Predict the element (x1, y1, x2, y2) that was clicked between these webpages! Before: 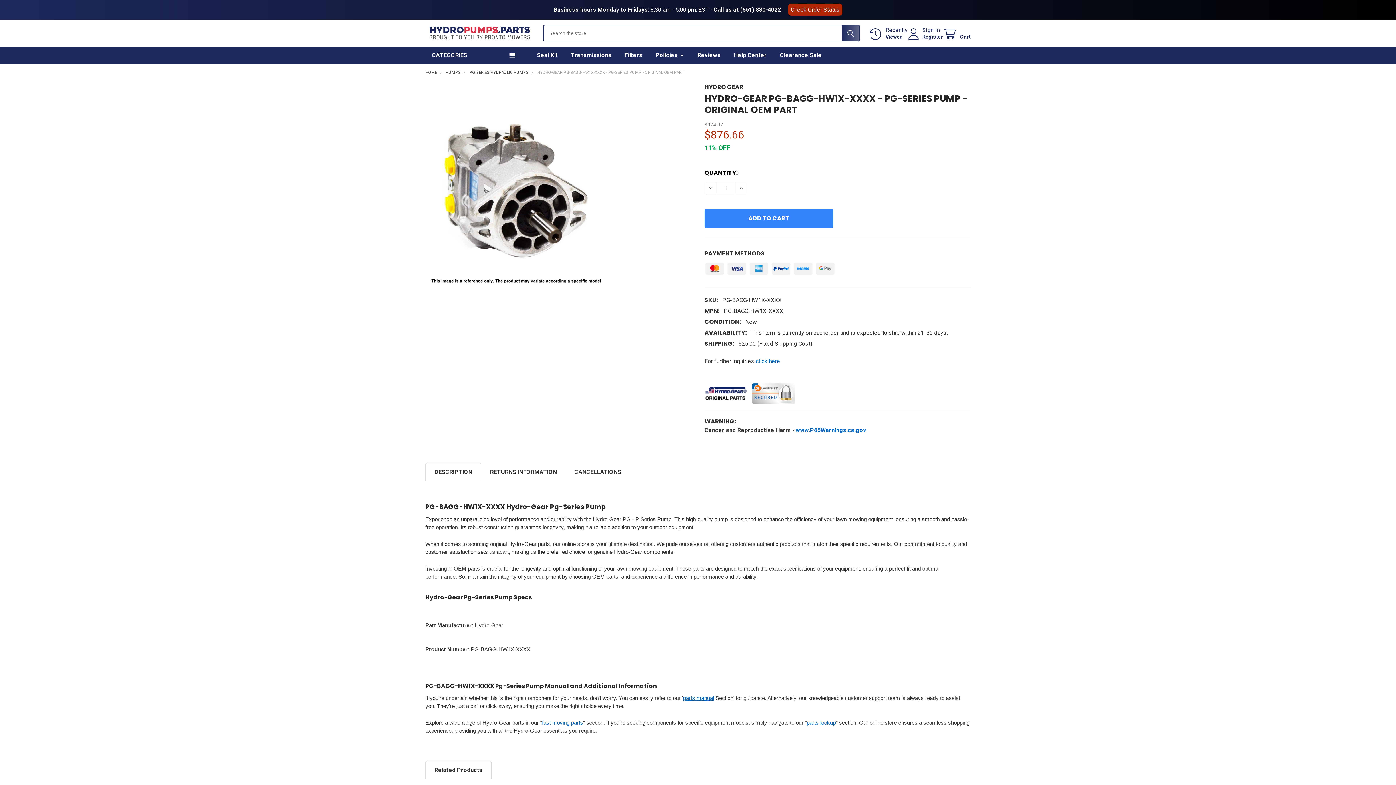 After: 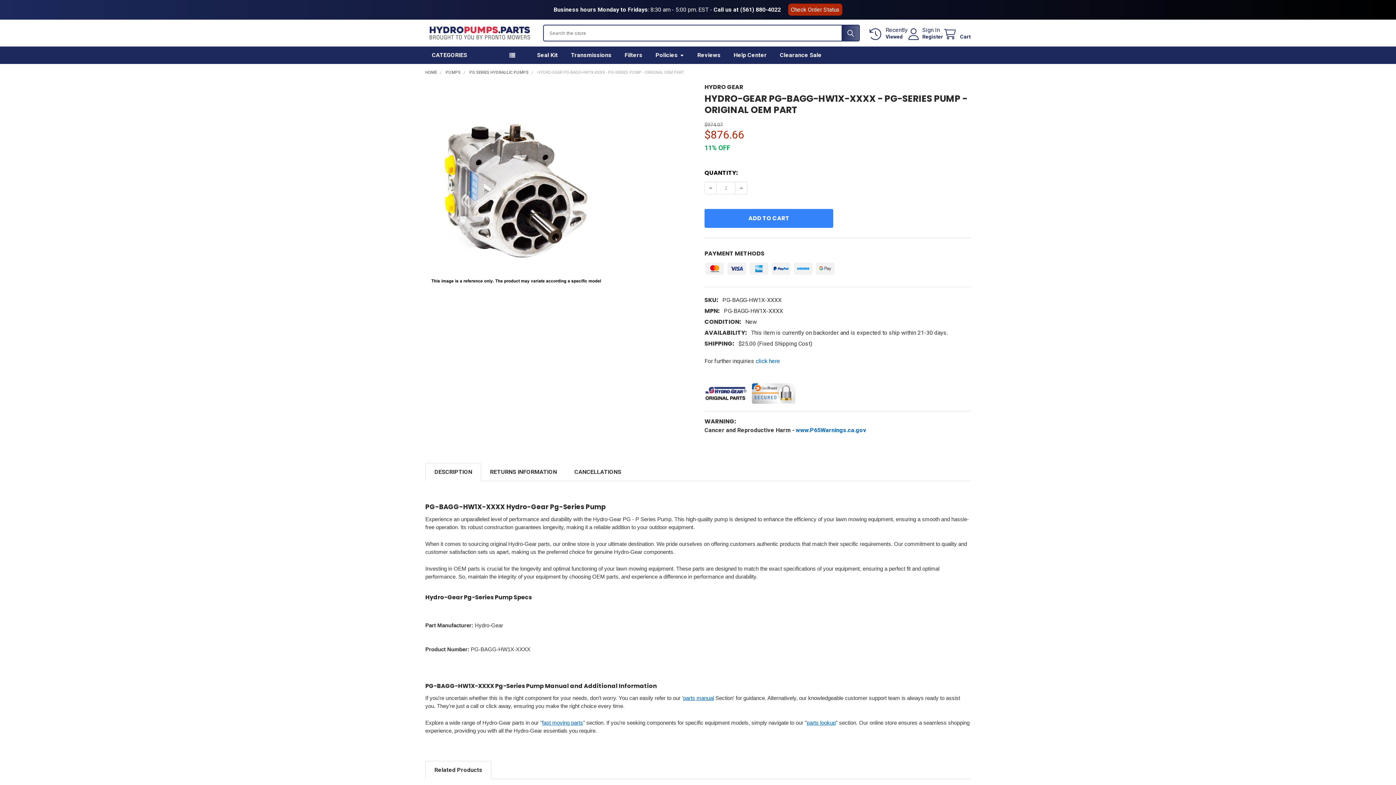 Action: bbox: (735, 182, 747, 194) label: INCREASE QUANTITY OF HYDRO-GEAR PG-BAGG-HW1X-XXXX - PG-SERIES PUMP - ORIGINAL OEM PART